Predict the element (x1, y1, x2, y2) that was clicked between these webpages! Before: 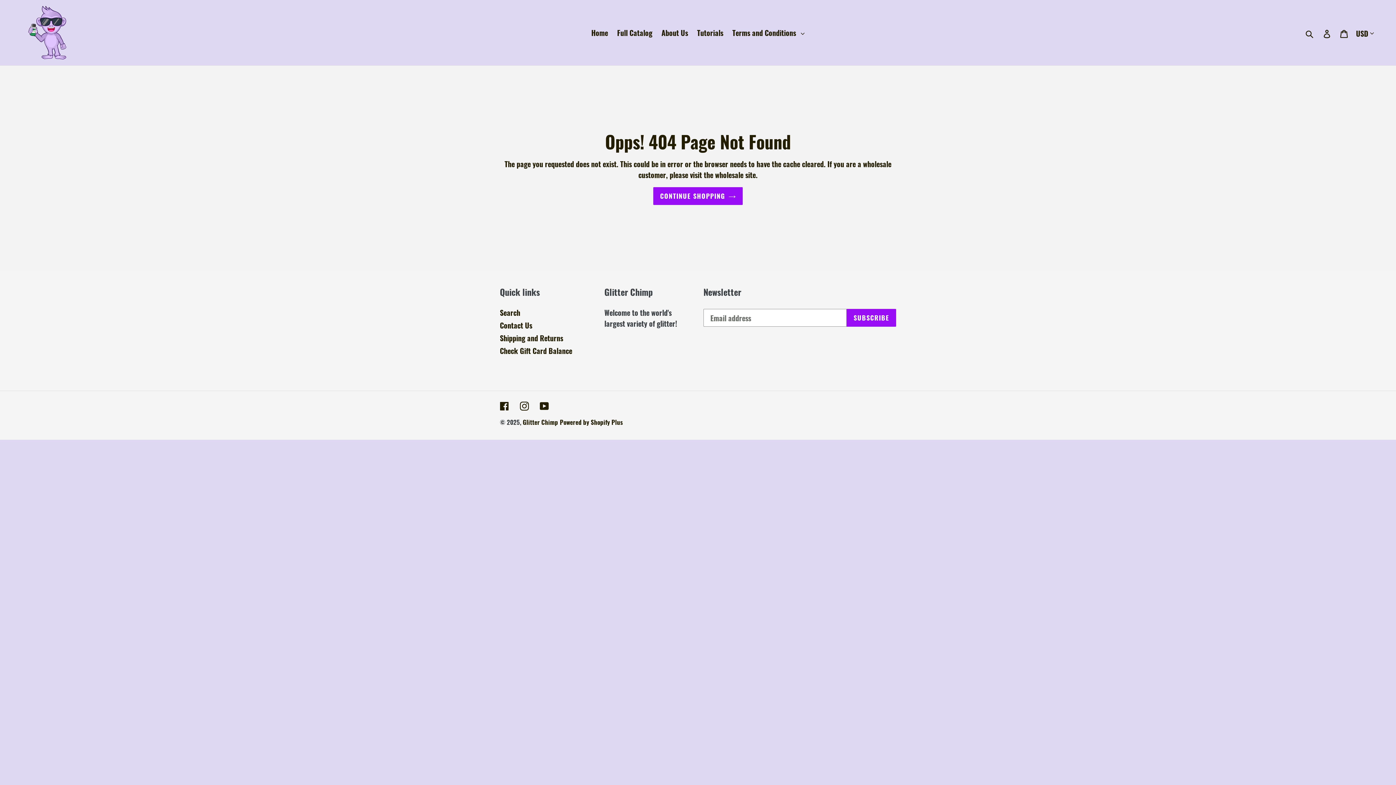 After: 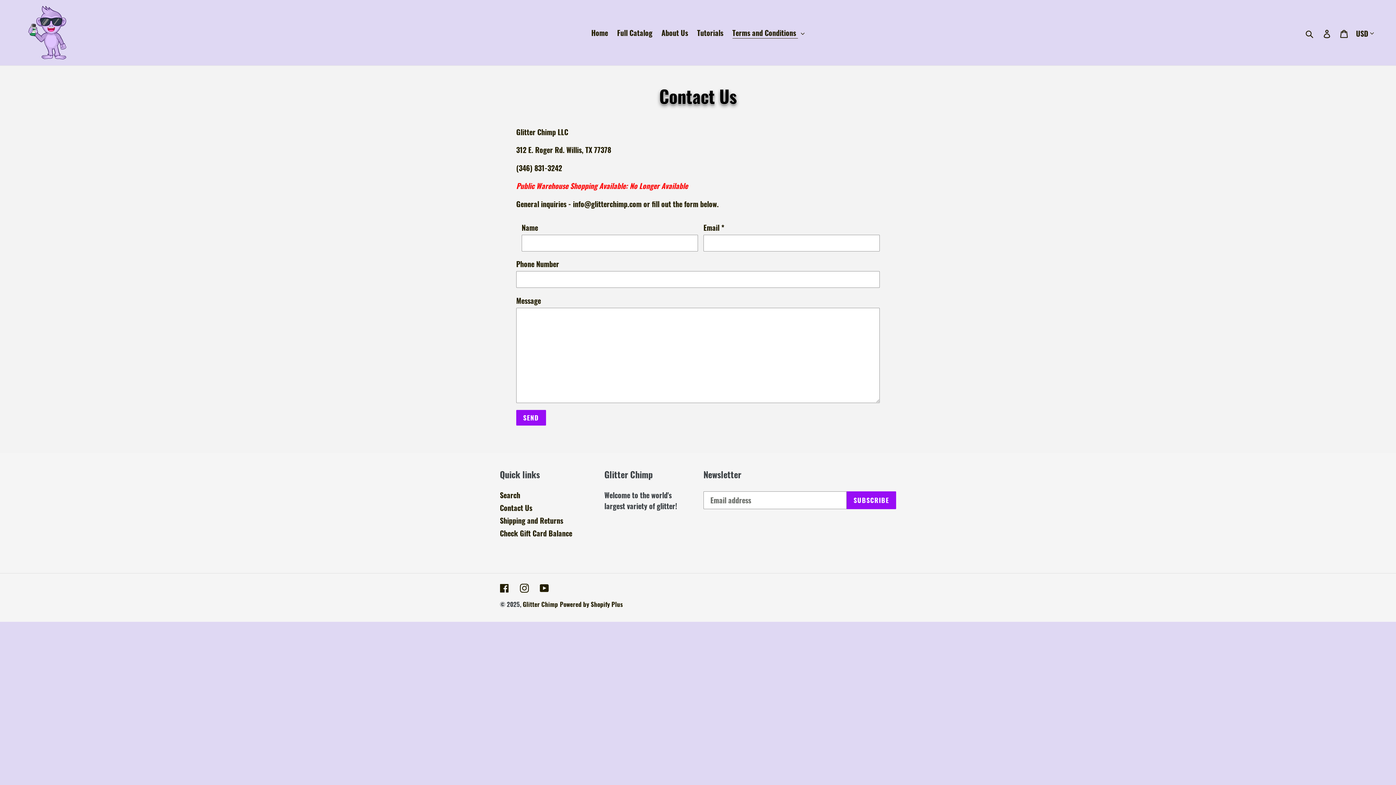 Action: label: Contact Us bbox: (500, 320, 532, 330)